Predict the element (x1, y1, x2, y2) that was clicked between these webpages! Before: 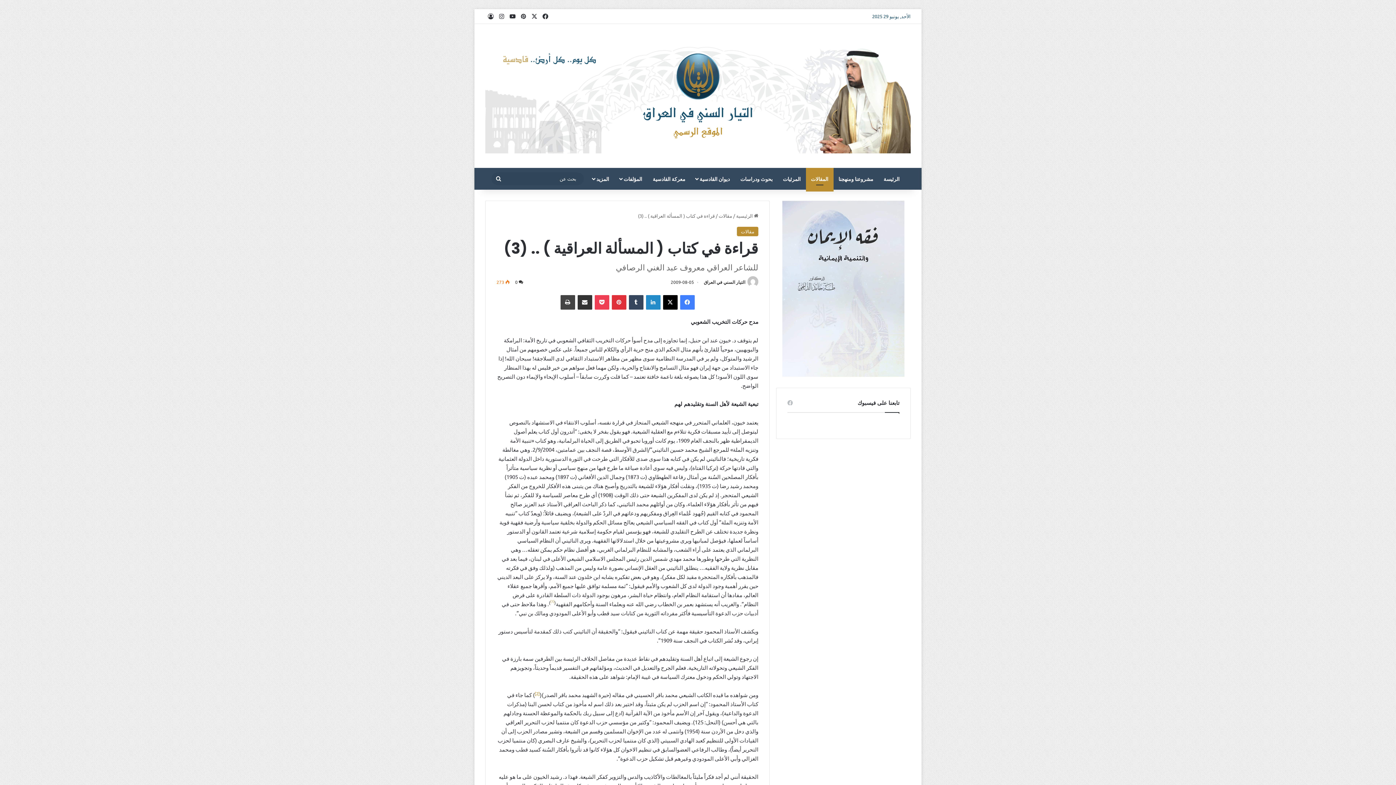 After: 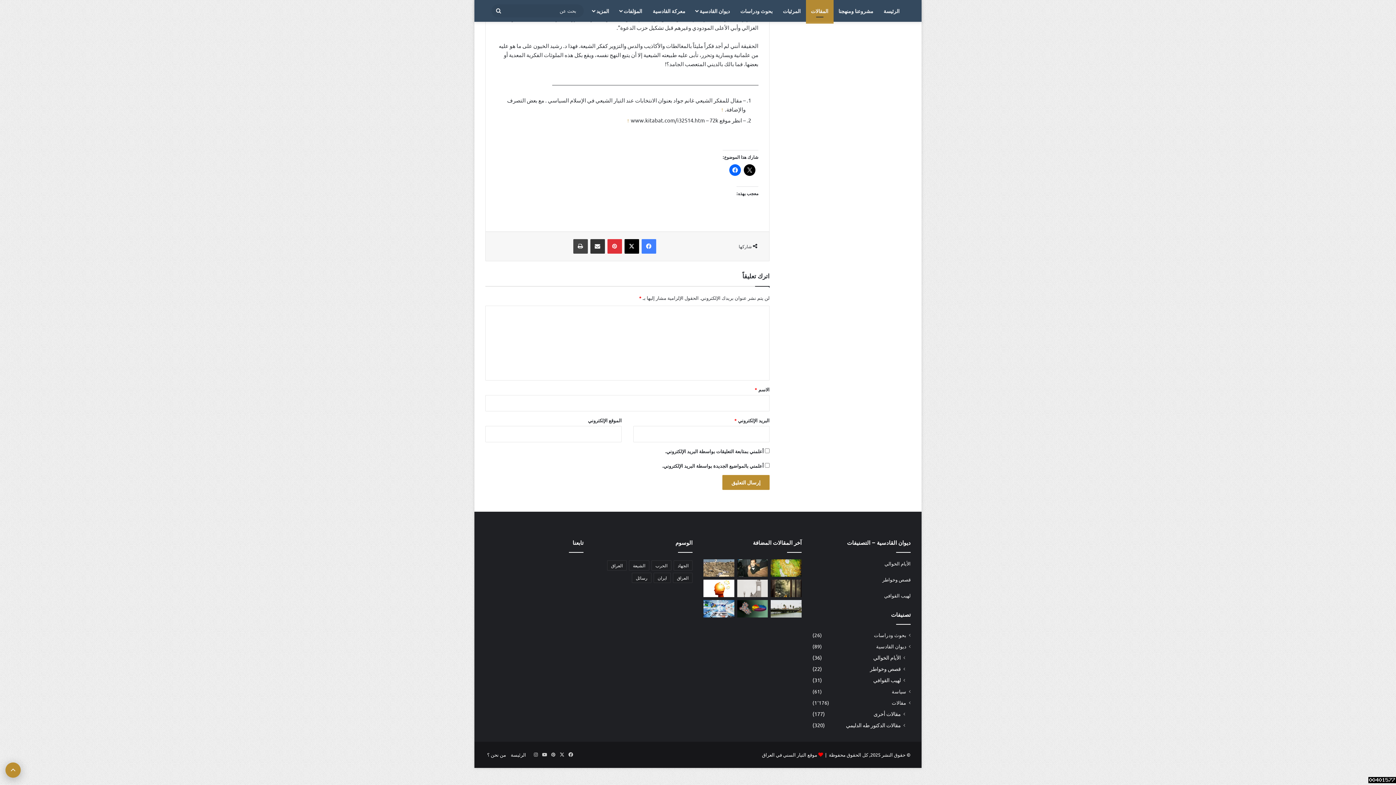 Action: bbox: (534, 690, 540, 696) label: [2]